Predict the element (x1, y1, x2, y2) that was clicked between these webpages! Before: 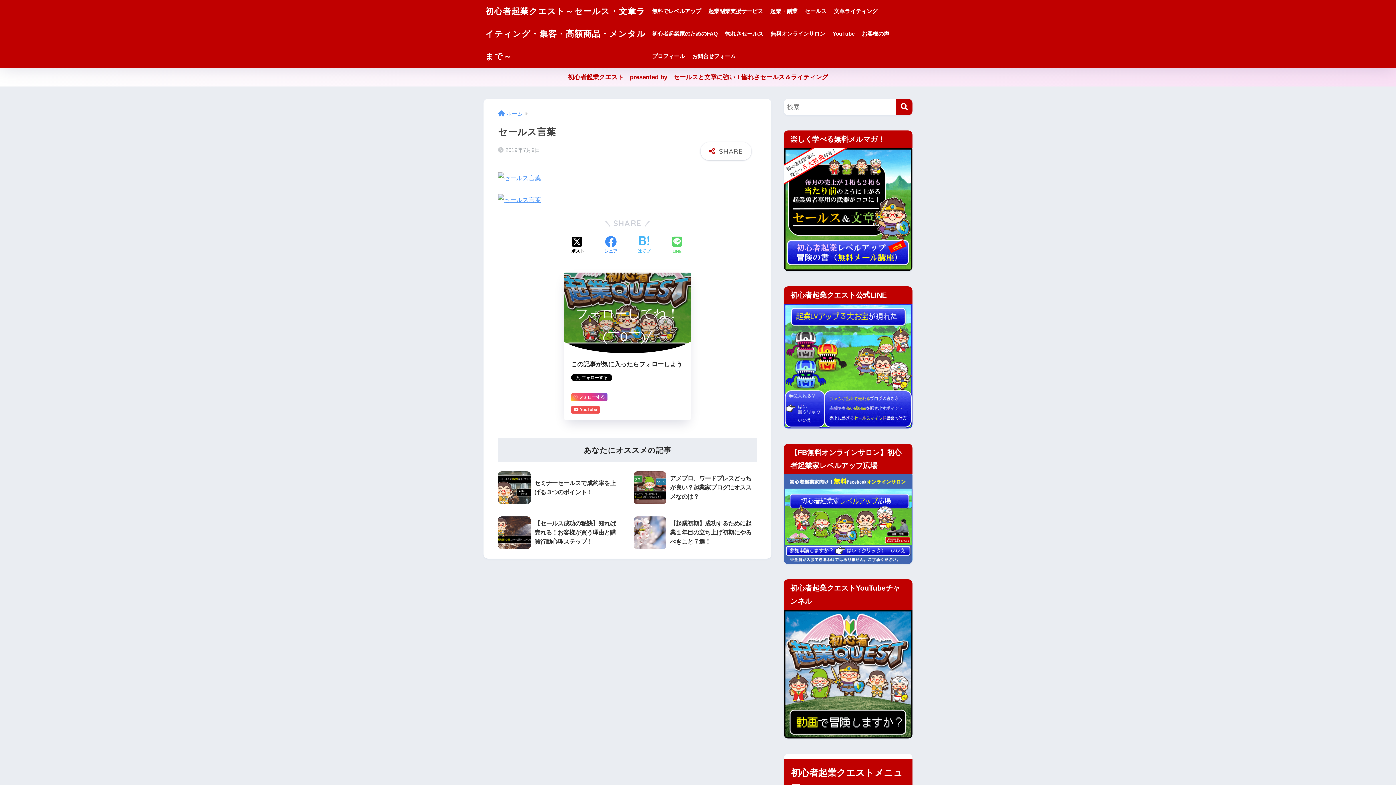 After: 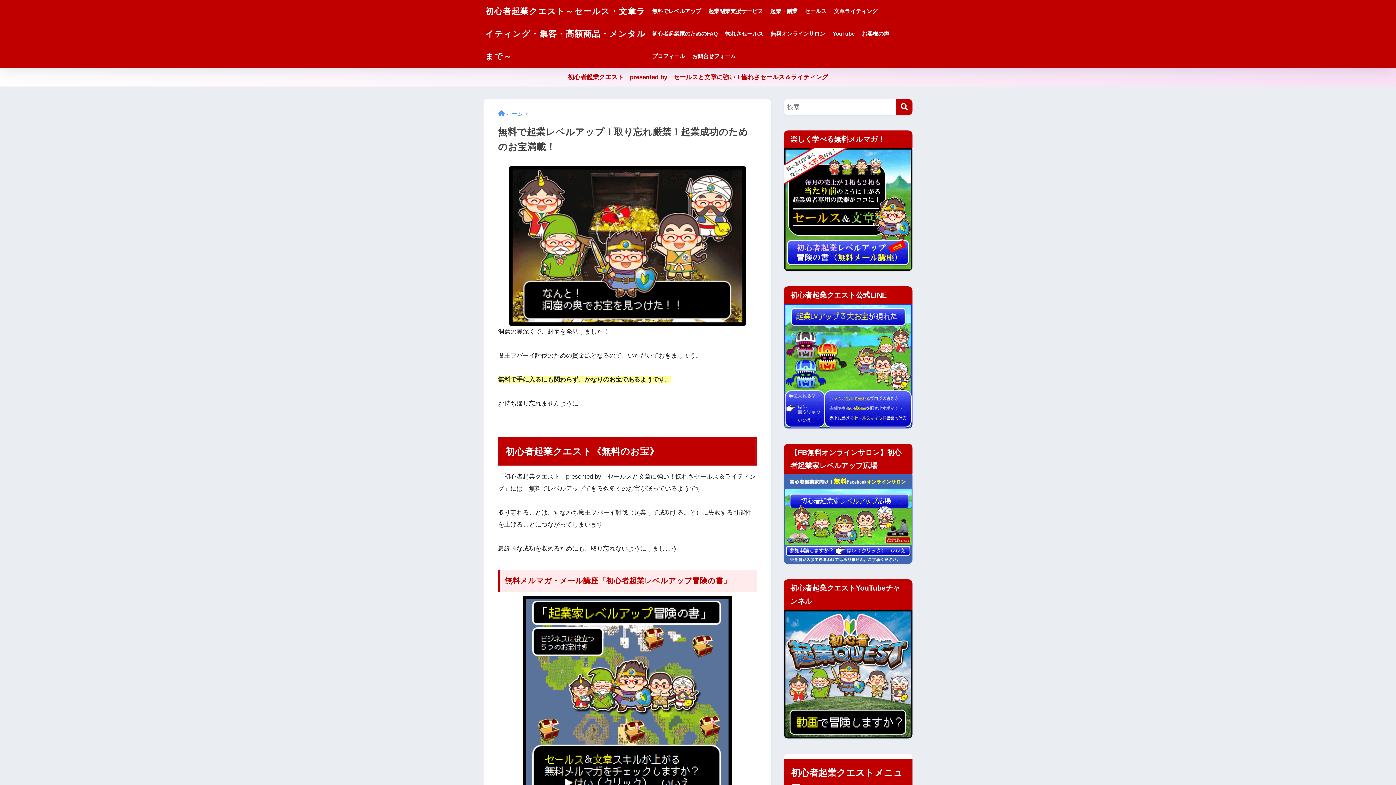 Action: label: 無料でレベルアップ bbox: (648, 0, 705, 22)